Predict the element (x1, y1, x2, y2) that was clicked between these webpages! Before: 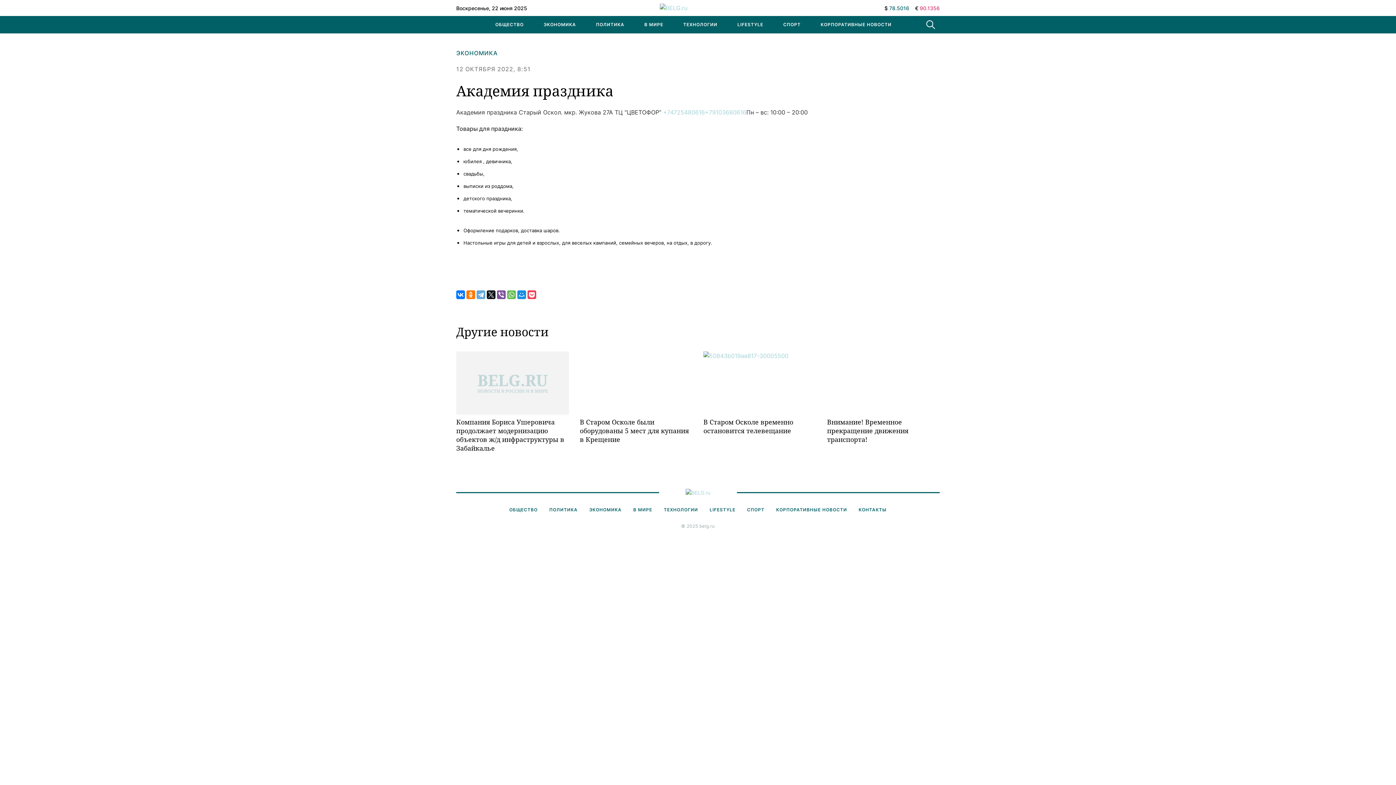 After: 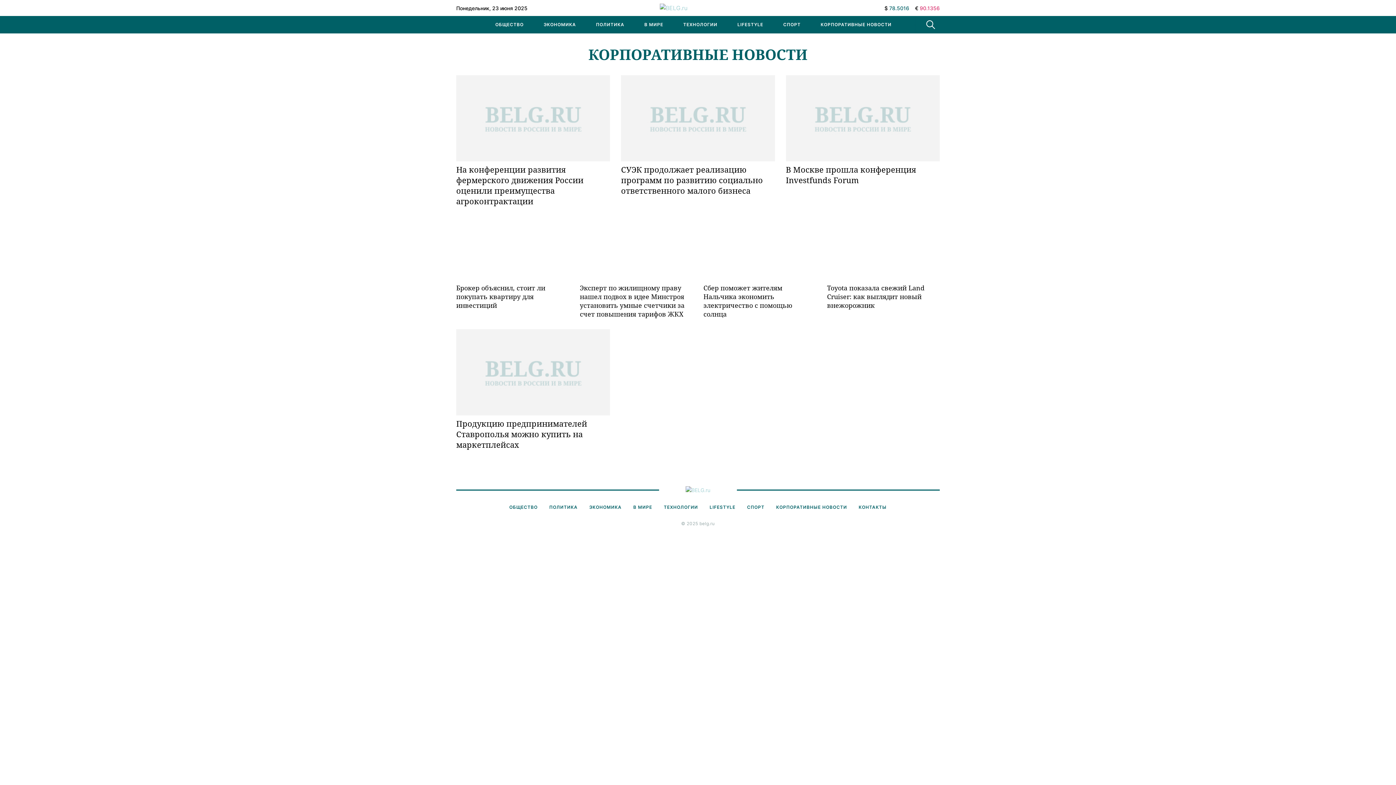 Action: label: КОРПОРАТИВНЫЕ НОВОСТИ bbox: (811, 16, 900, 33)